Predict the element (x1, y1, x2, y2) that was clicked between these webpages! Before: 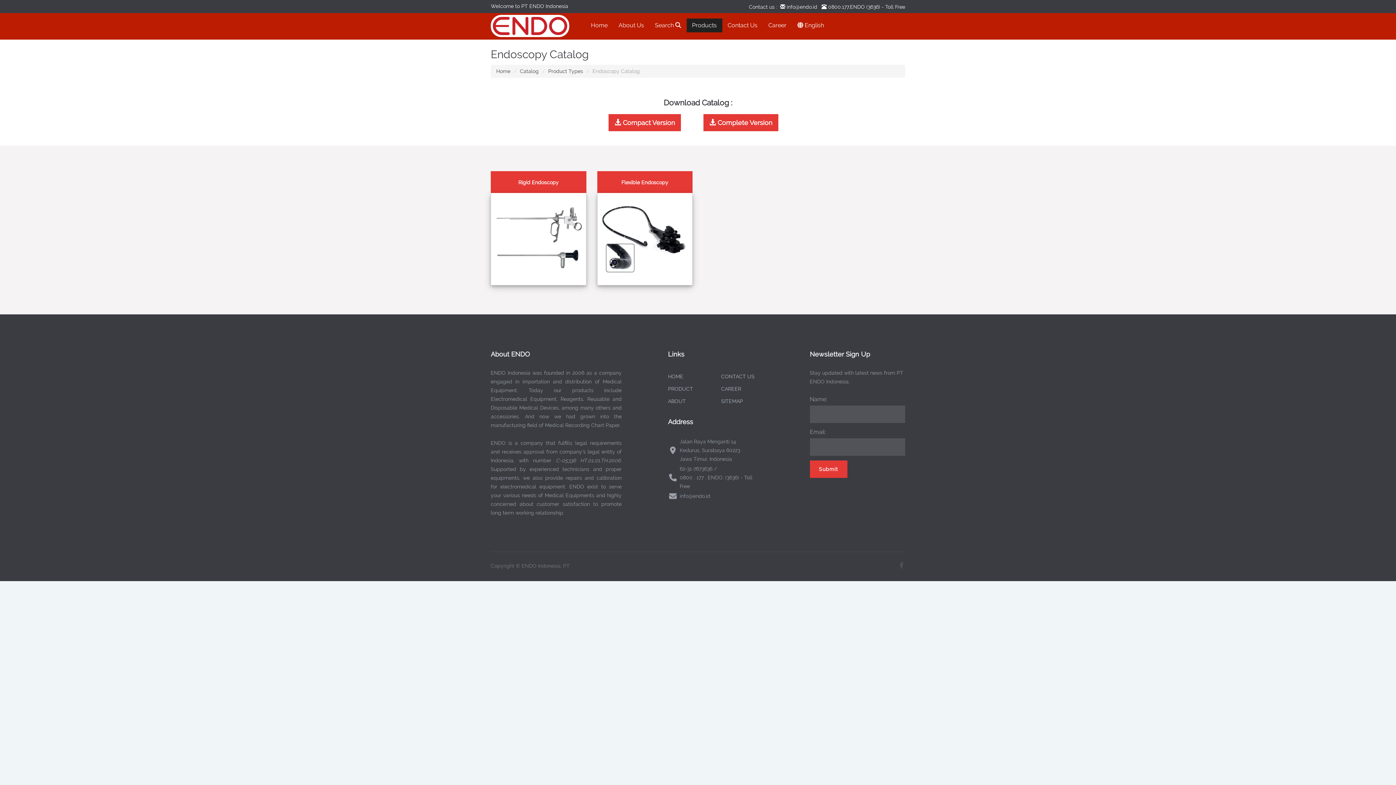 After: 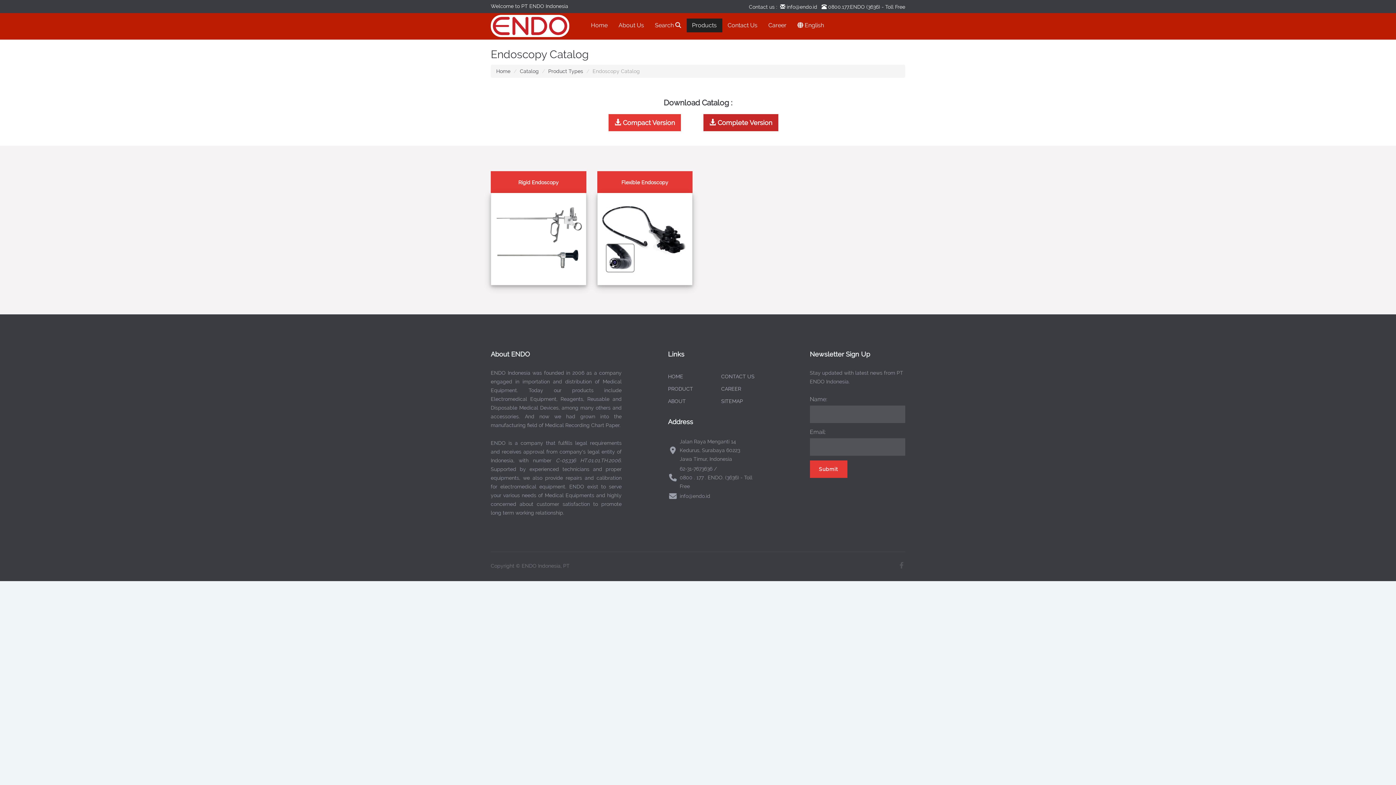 Action: bbox: (703, 114, 778, 131) label:  Complete Version